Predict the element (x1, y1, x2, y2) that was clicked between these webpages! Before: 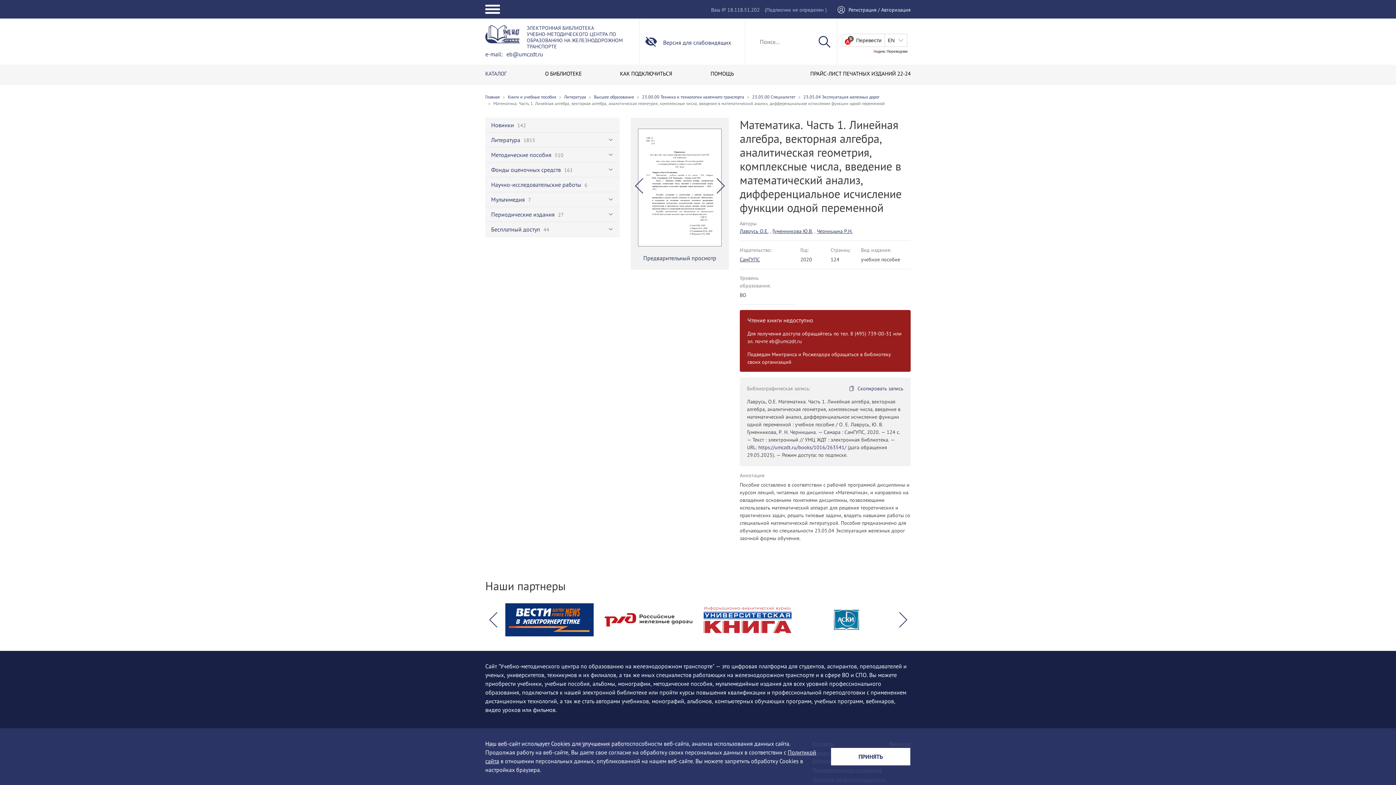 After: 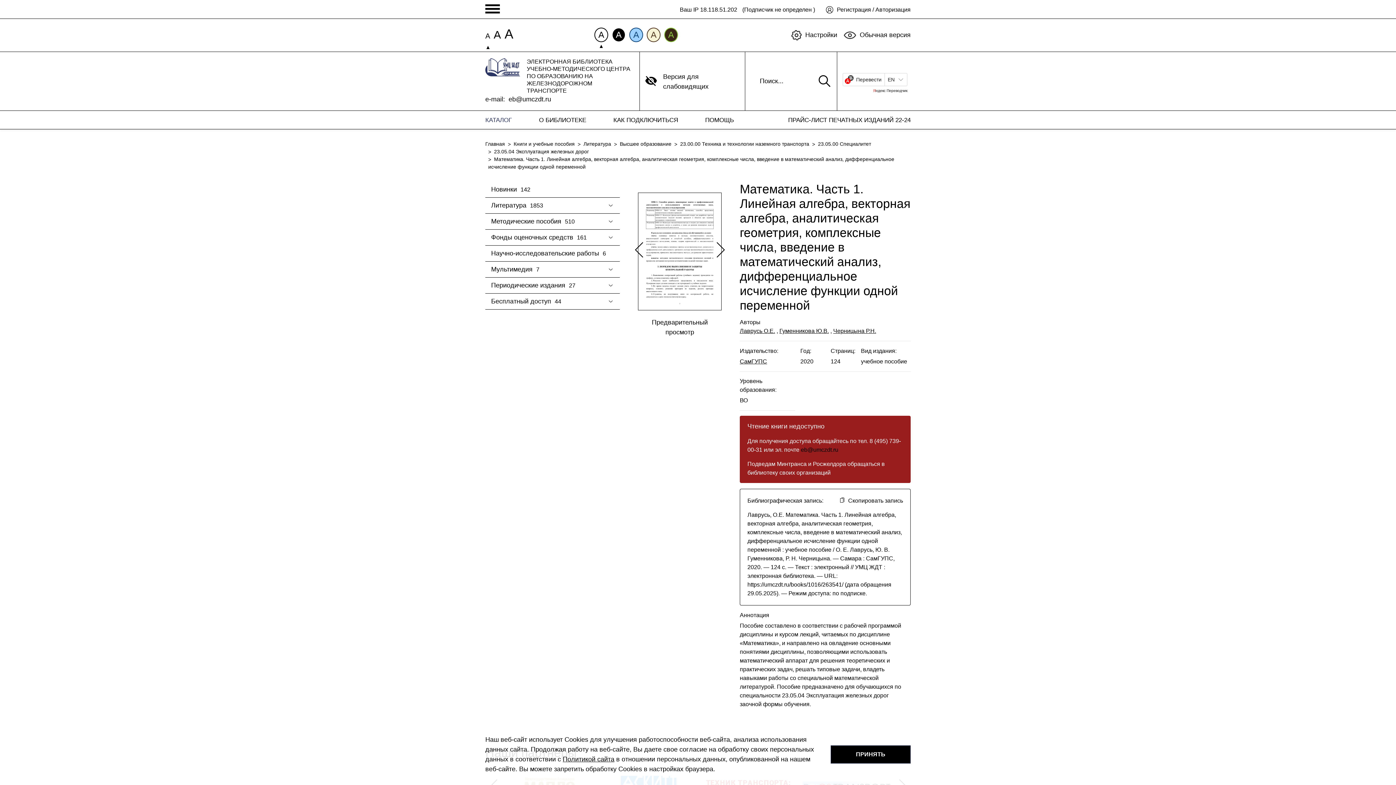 Action: bbox: (645, 35, 731, 47) label: Версия для слабовидящих